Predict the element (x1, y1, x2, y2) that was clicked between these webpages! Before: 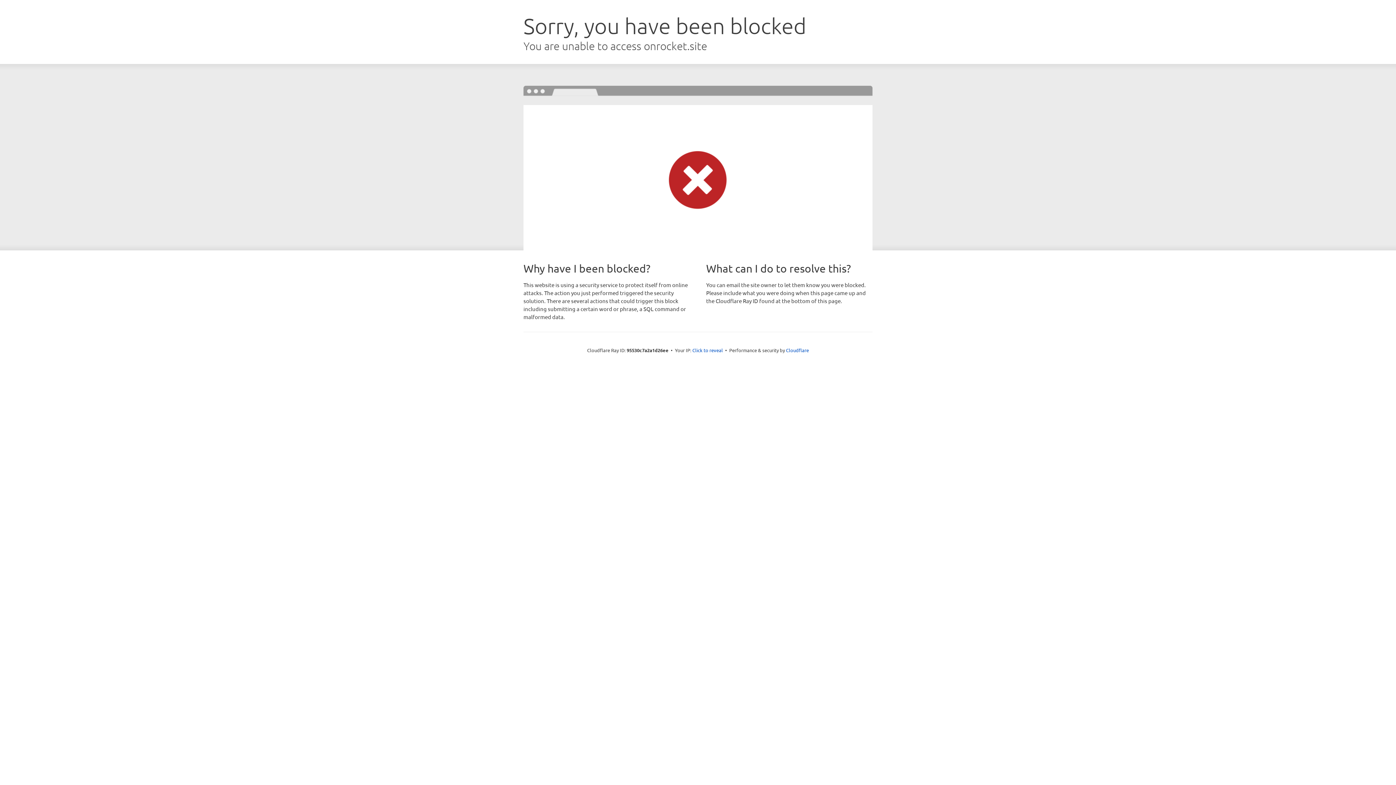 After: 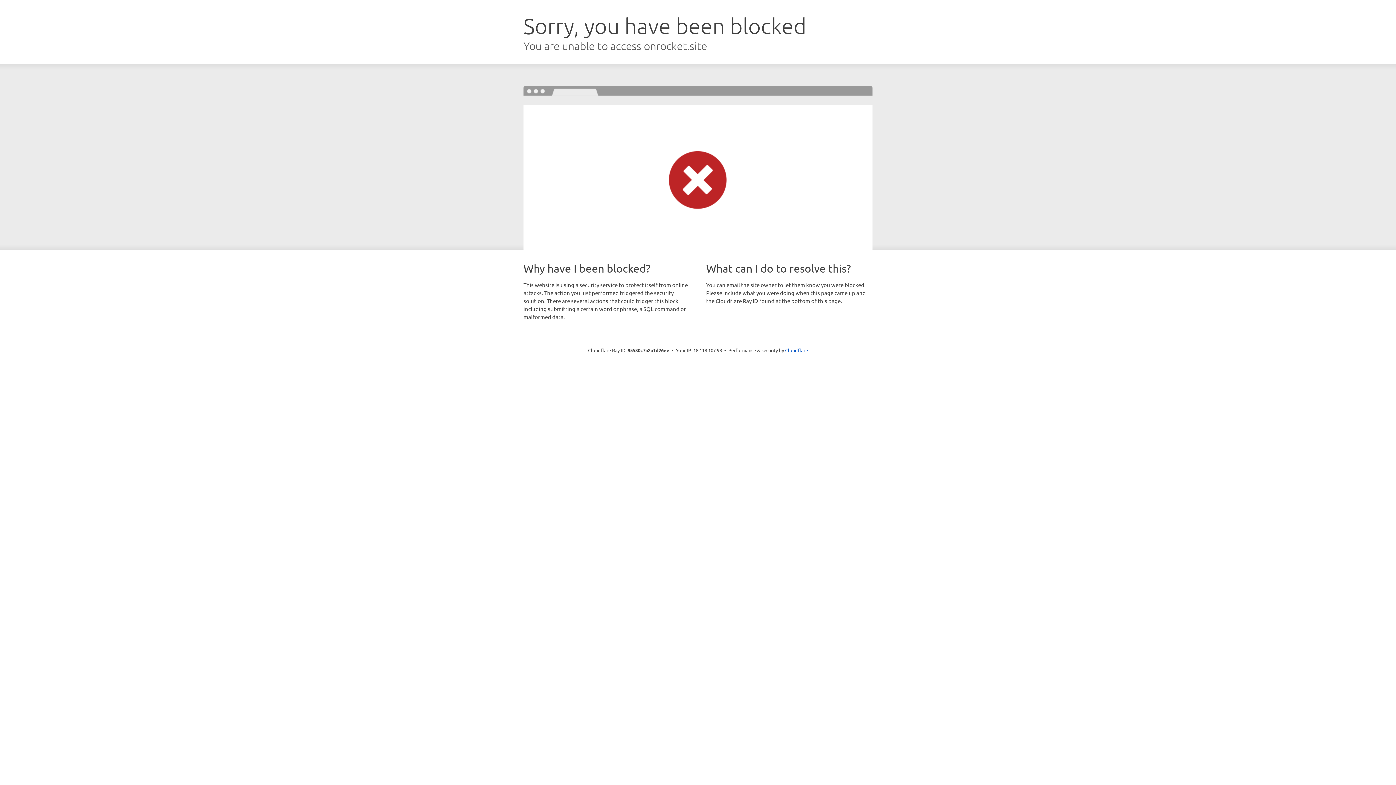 Action: label: Click to reveal bbox: (692, 346, 723, 353)